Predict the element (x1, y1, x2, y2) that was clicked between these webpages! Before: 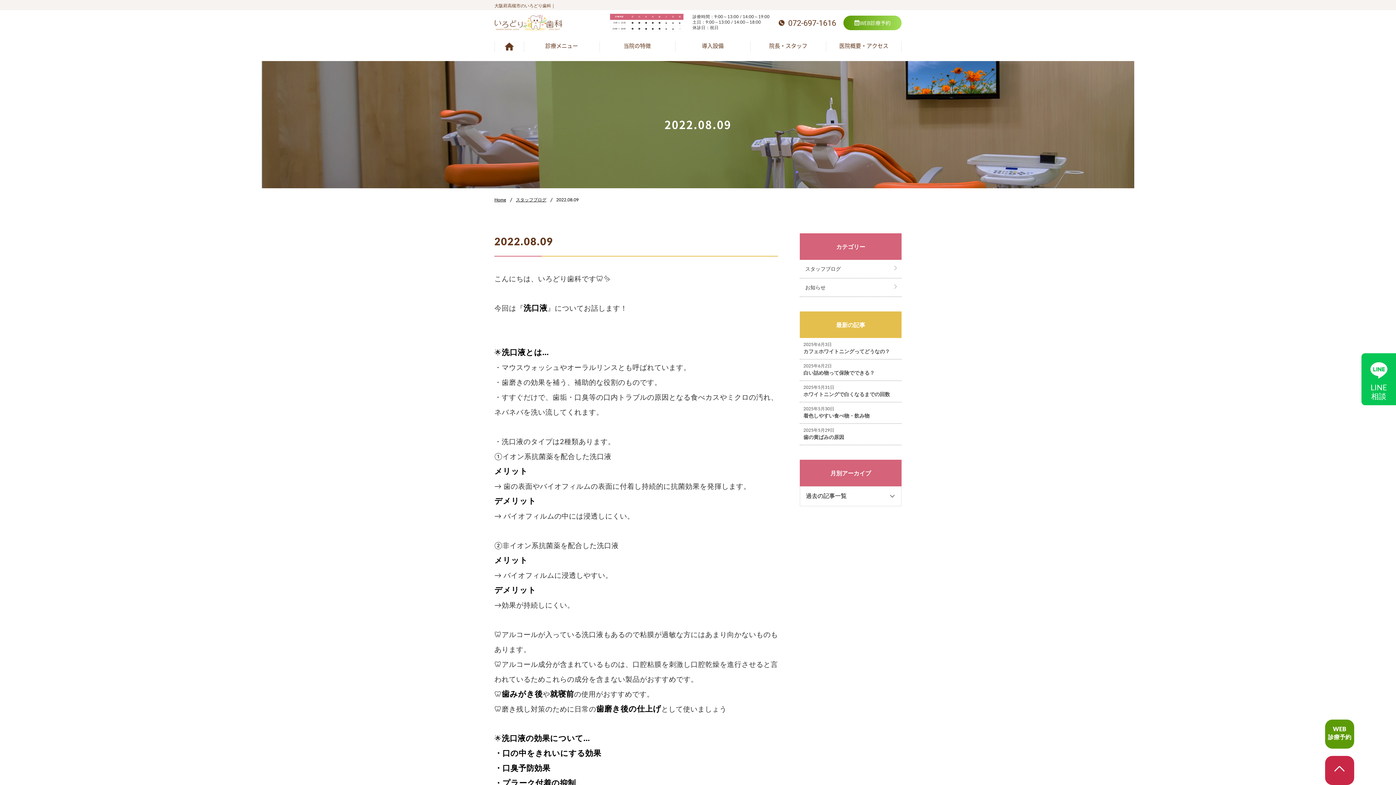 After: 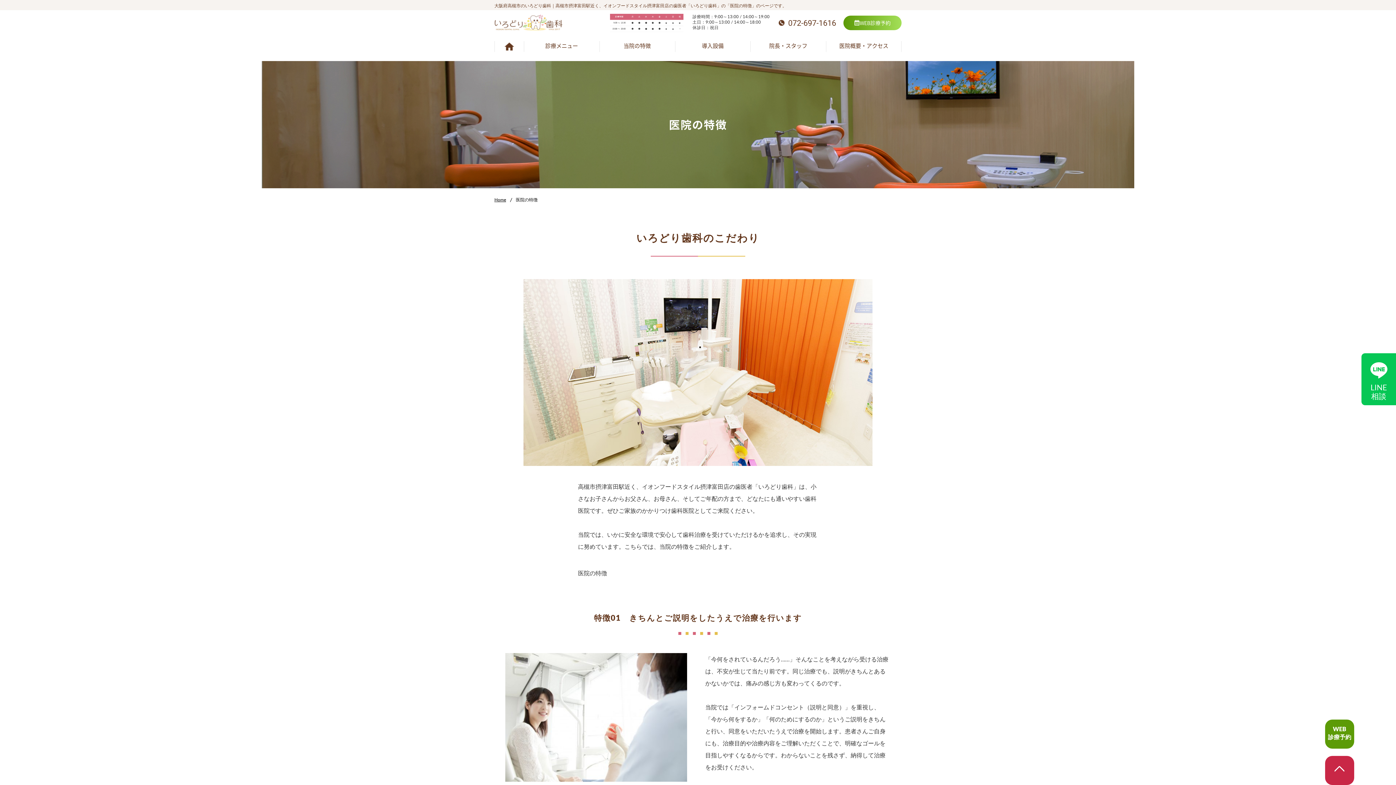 Action: label: 当院の特徴 bbox: (599, 32, 675, 61)